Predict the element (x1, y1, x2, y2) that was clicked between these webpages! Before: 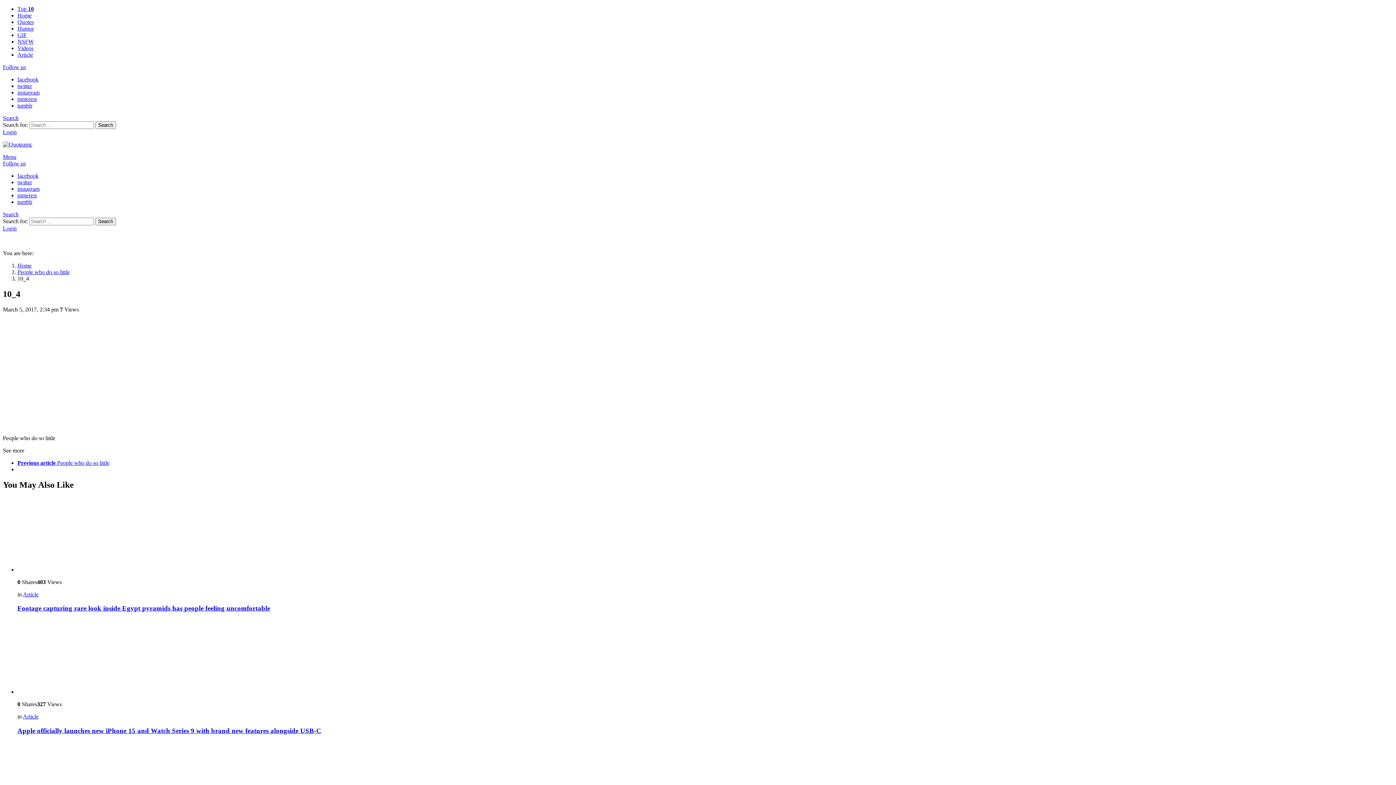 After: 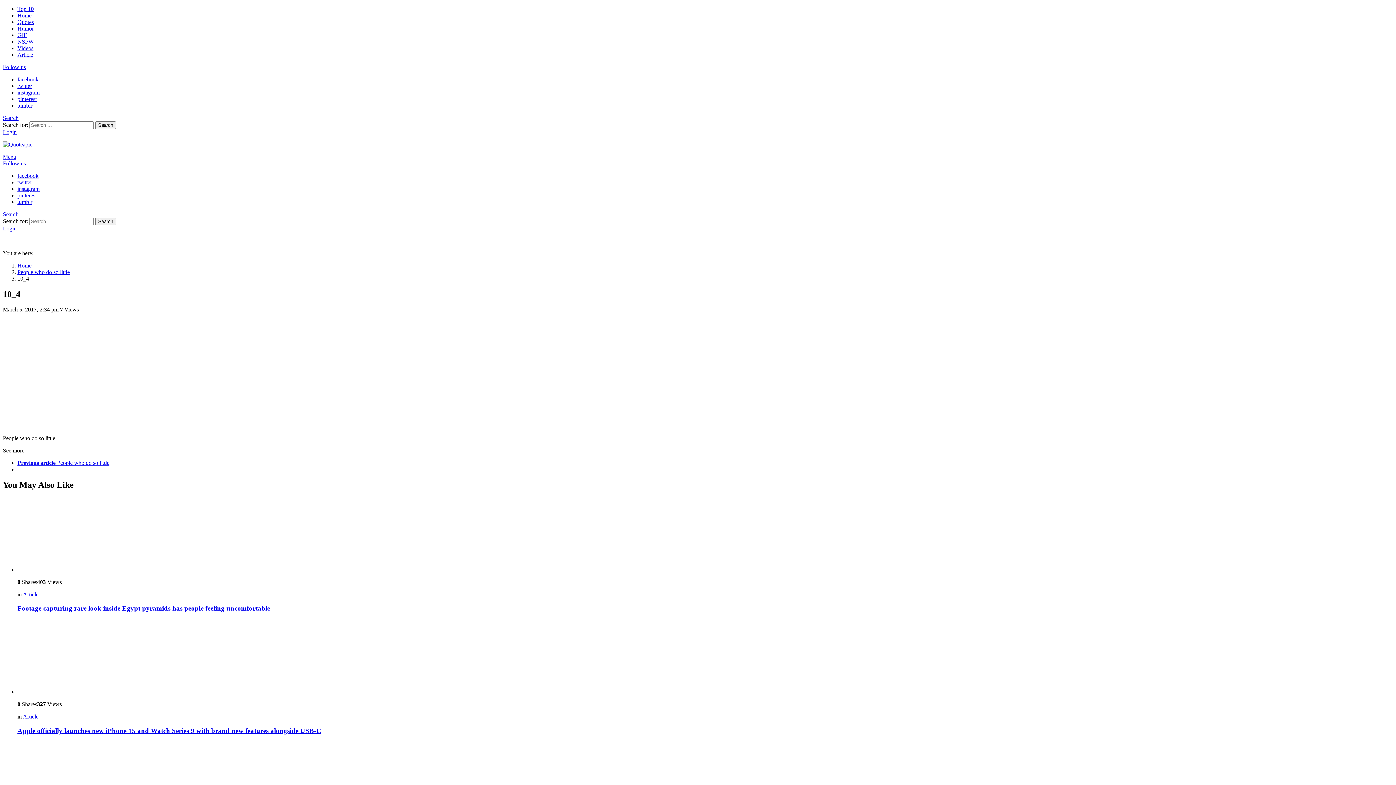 Action: bbox: (17, 89, 39, 95) label: instagram